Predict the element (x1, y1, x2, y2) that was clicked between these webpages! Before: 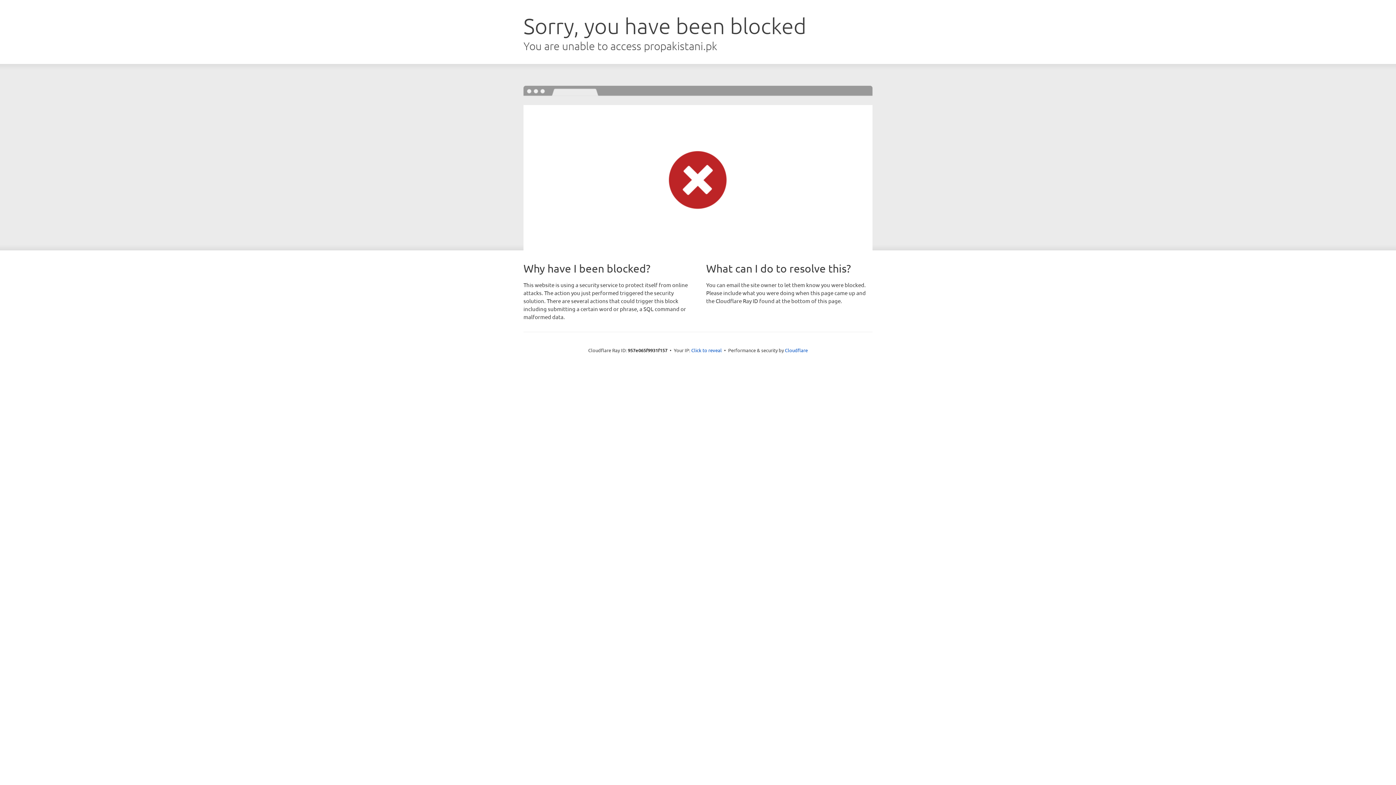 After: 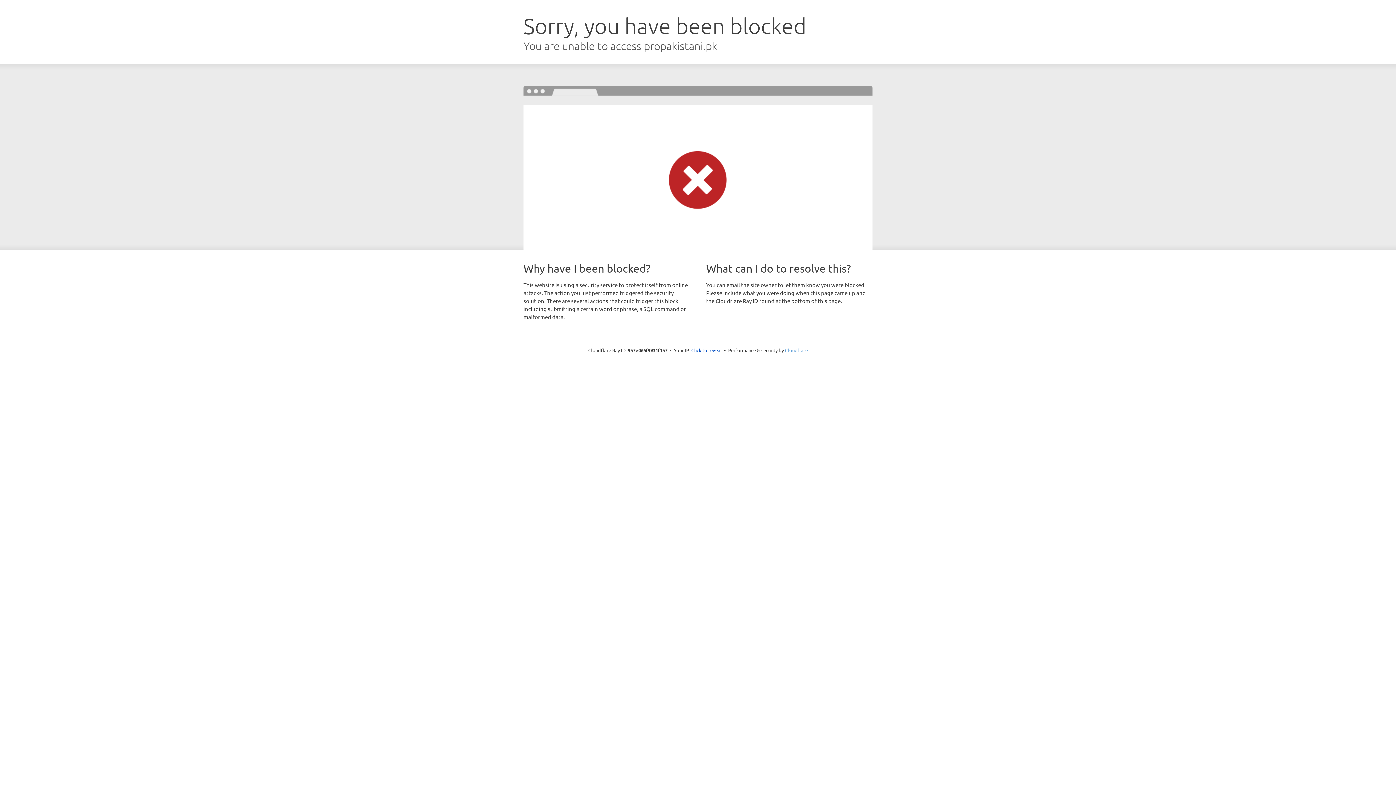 Action: bbox: (785, 347, 808, 353) label: Cloudflare